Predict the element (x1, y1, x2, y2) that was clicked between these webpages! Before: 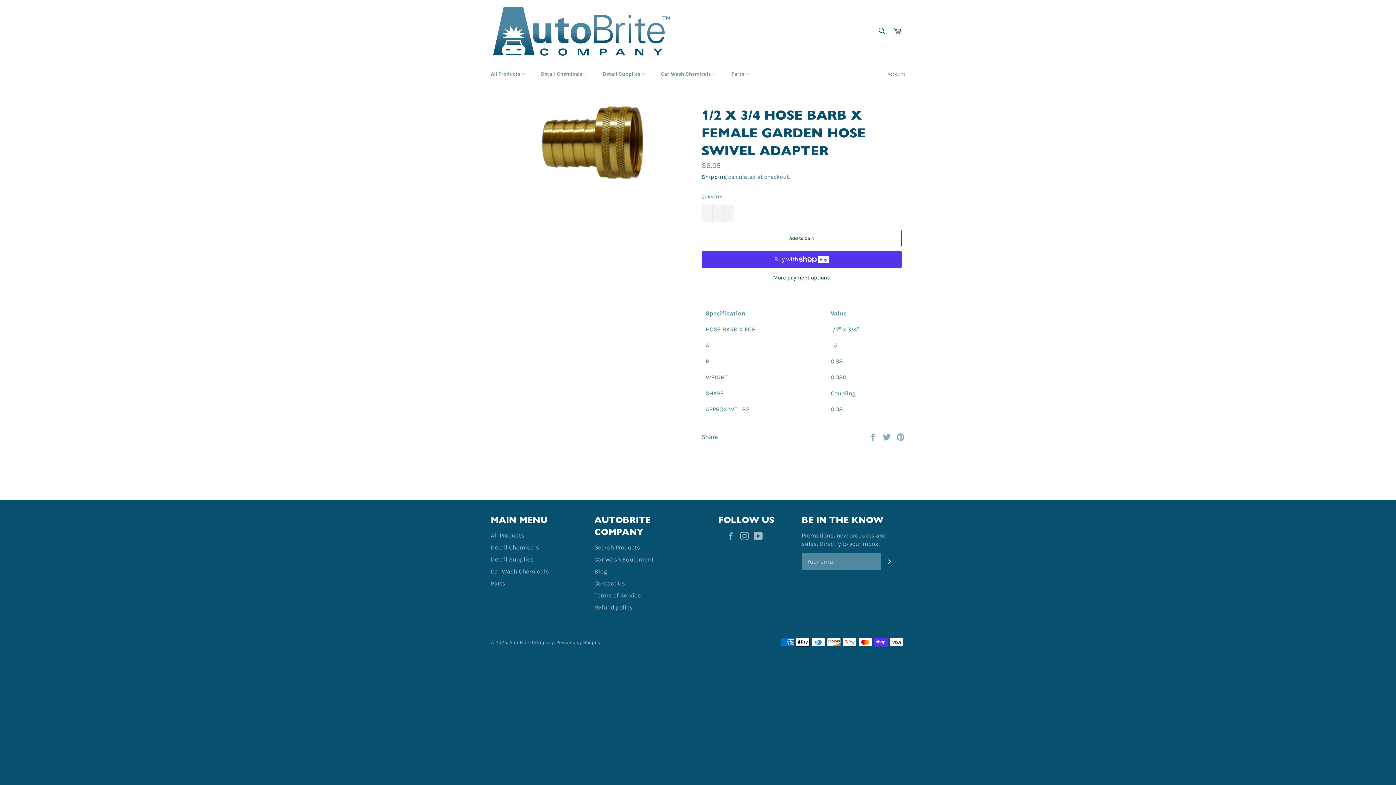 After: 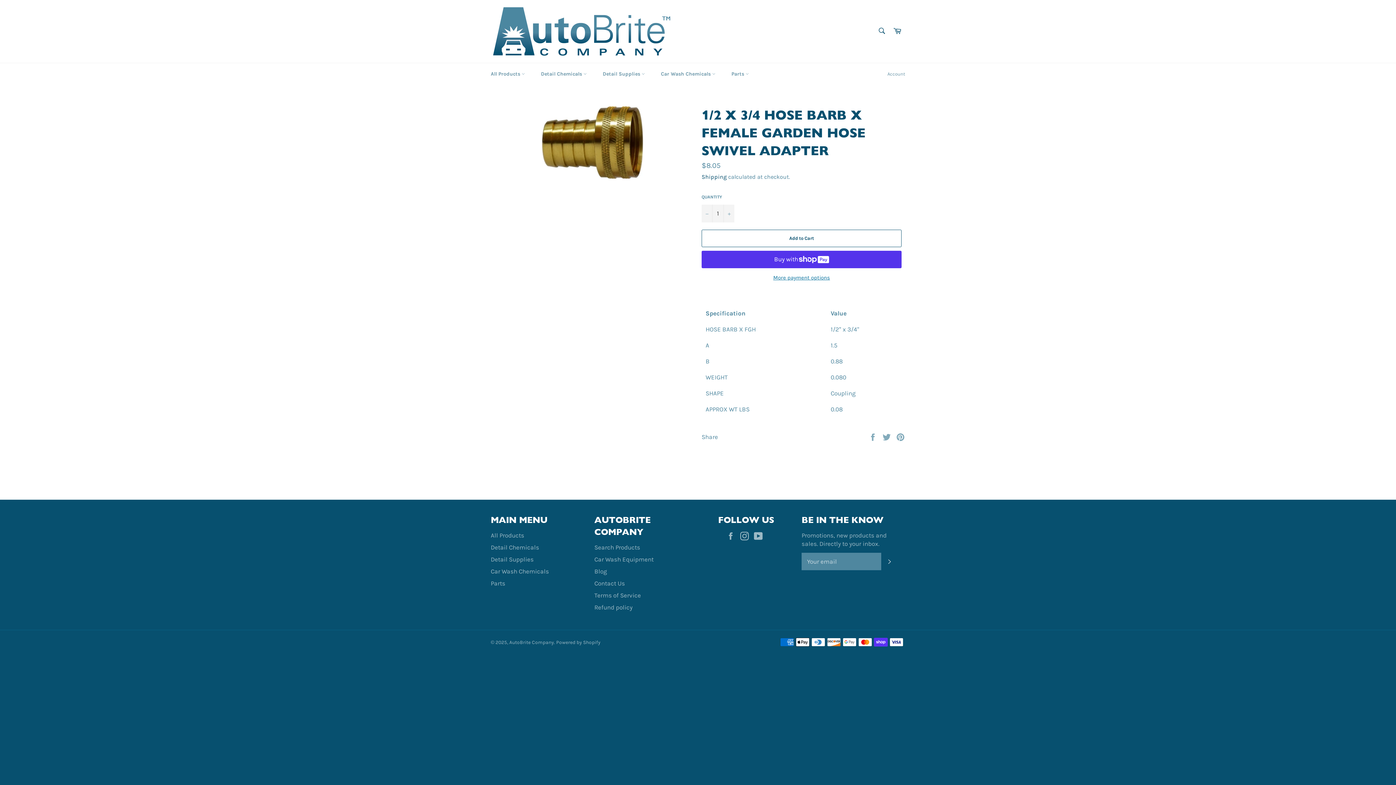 Action: label: More payment options bbox: (701, 274, 901, 281)